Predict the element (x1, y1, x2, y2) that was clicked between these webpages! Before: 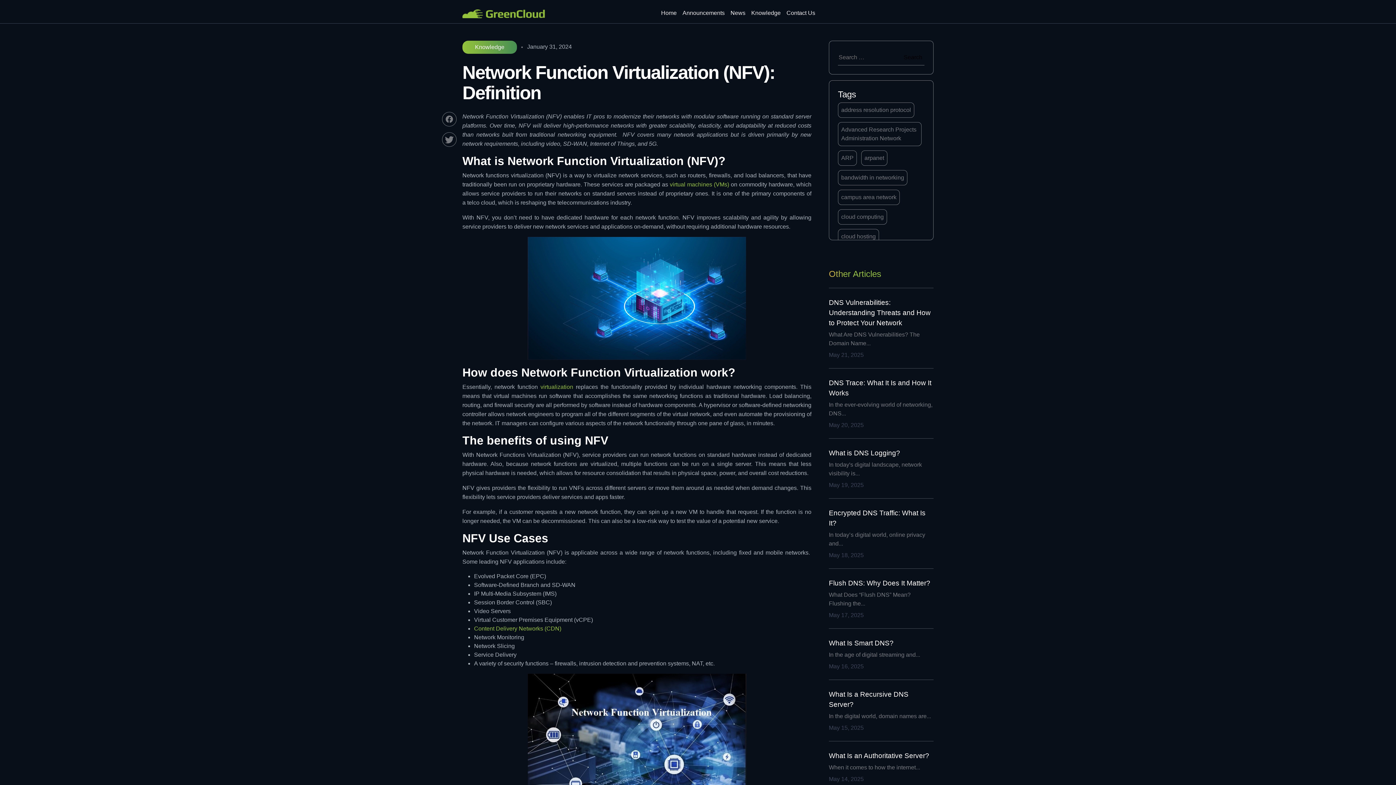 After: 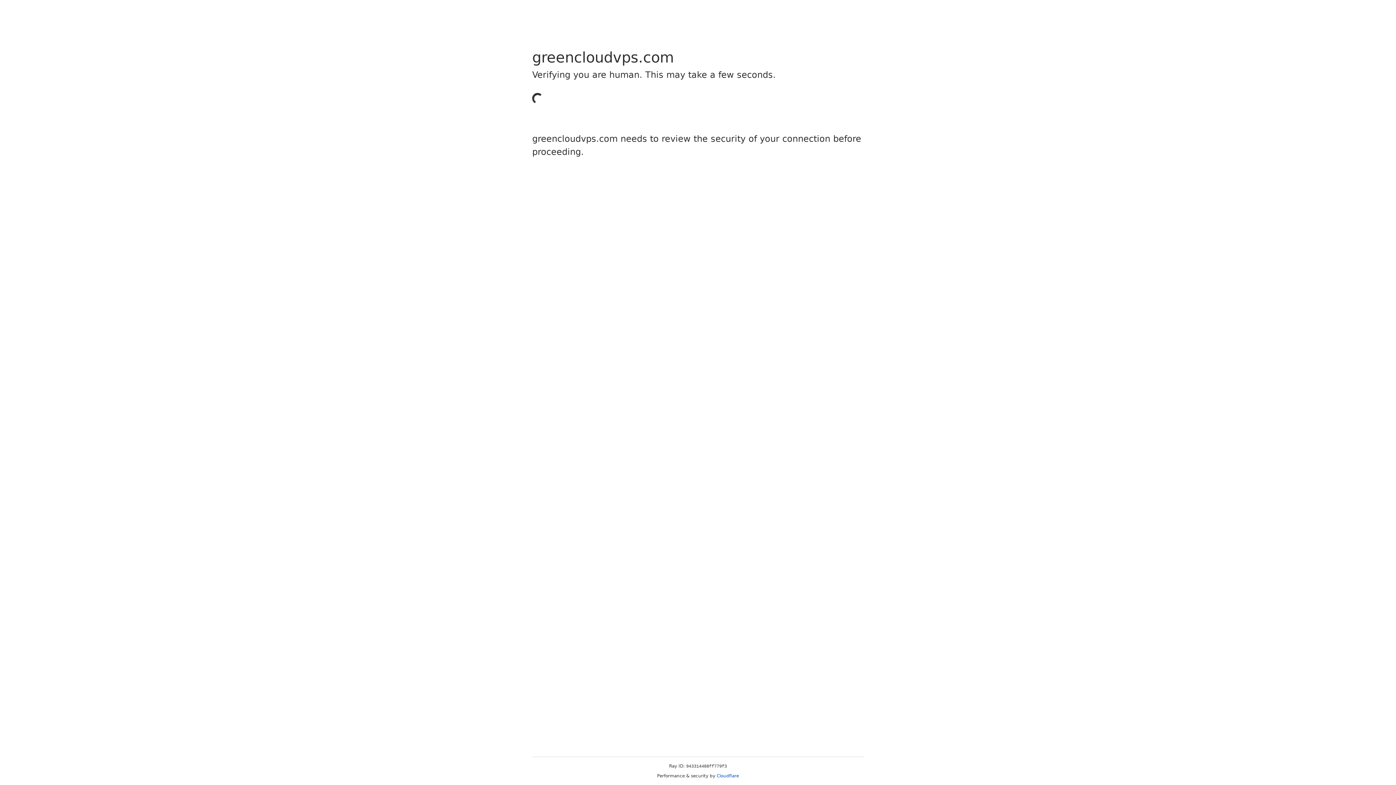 Action: bbox: (783, 5, 818, 20) label: Contact Us